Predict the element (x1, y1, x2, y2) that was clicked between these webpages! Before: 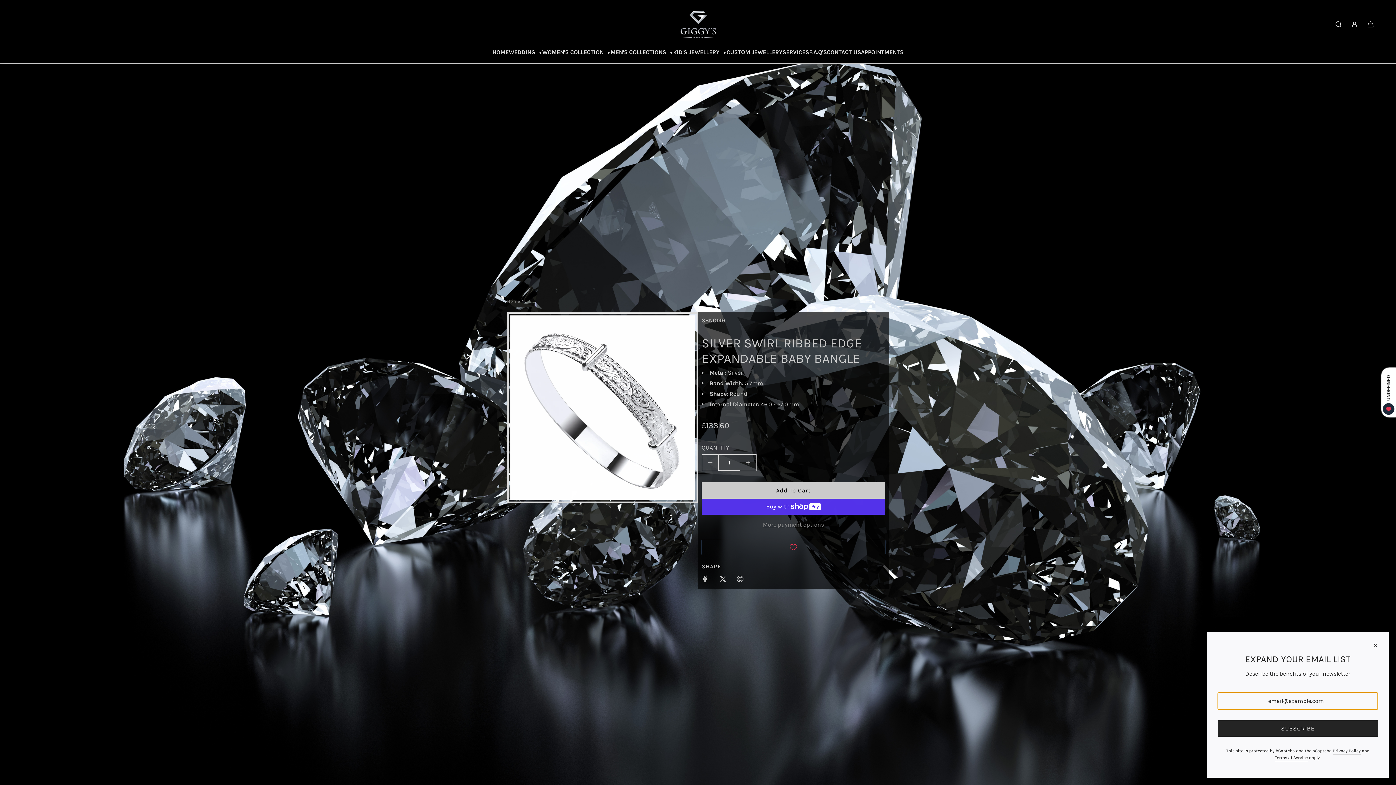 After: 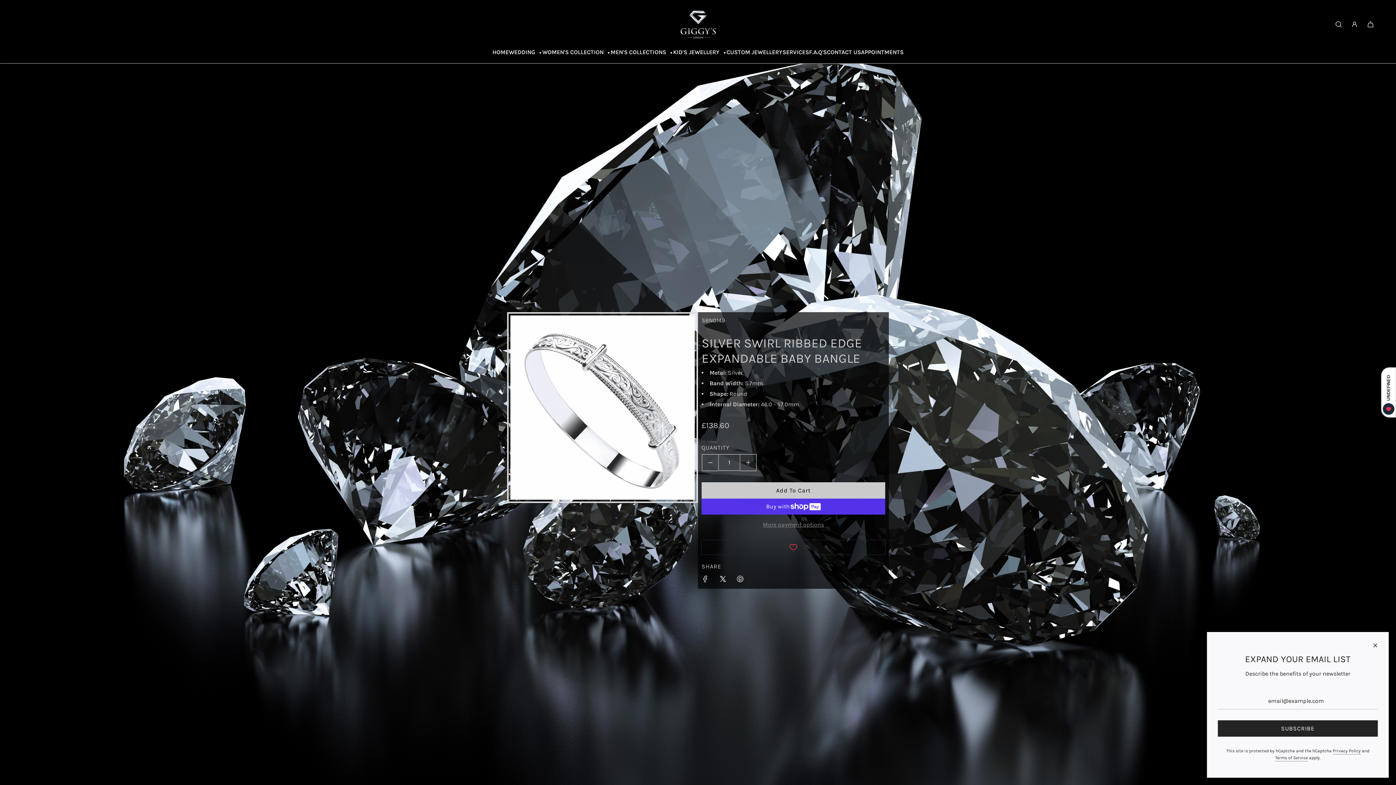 Action: bbox: (732, 571, 748, 589) label: Share on Pinterest